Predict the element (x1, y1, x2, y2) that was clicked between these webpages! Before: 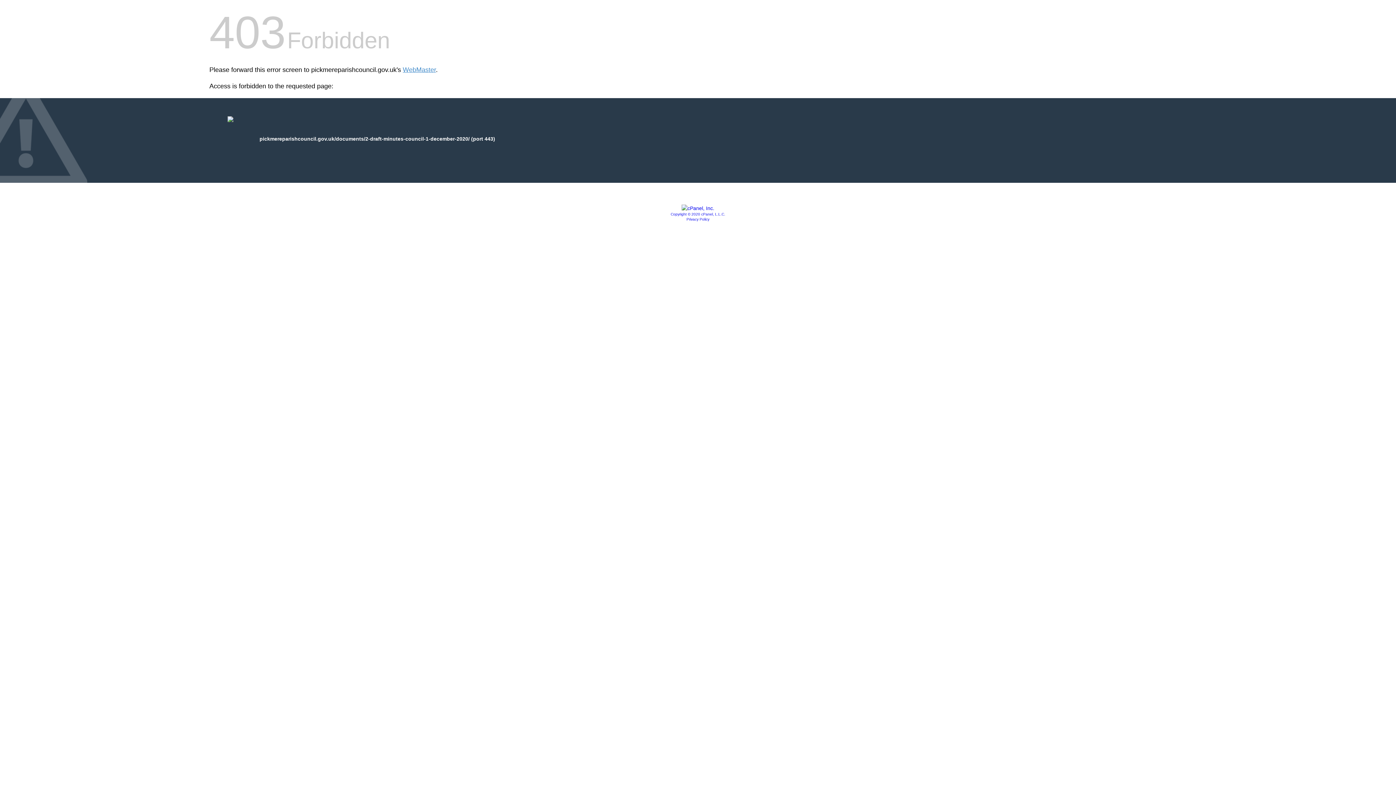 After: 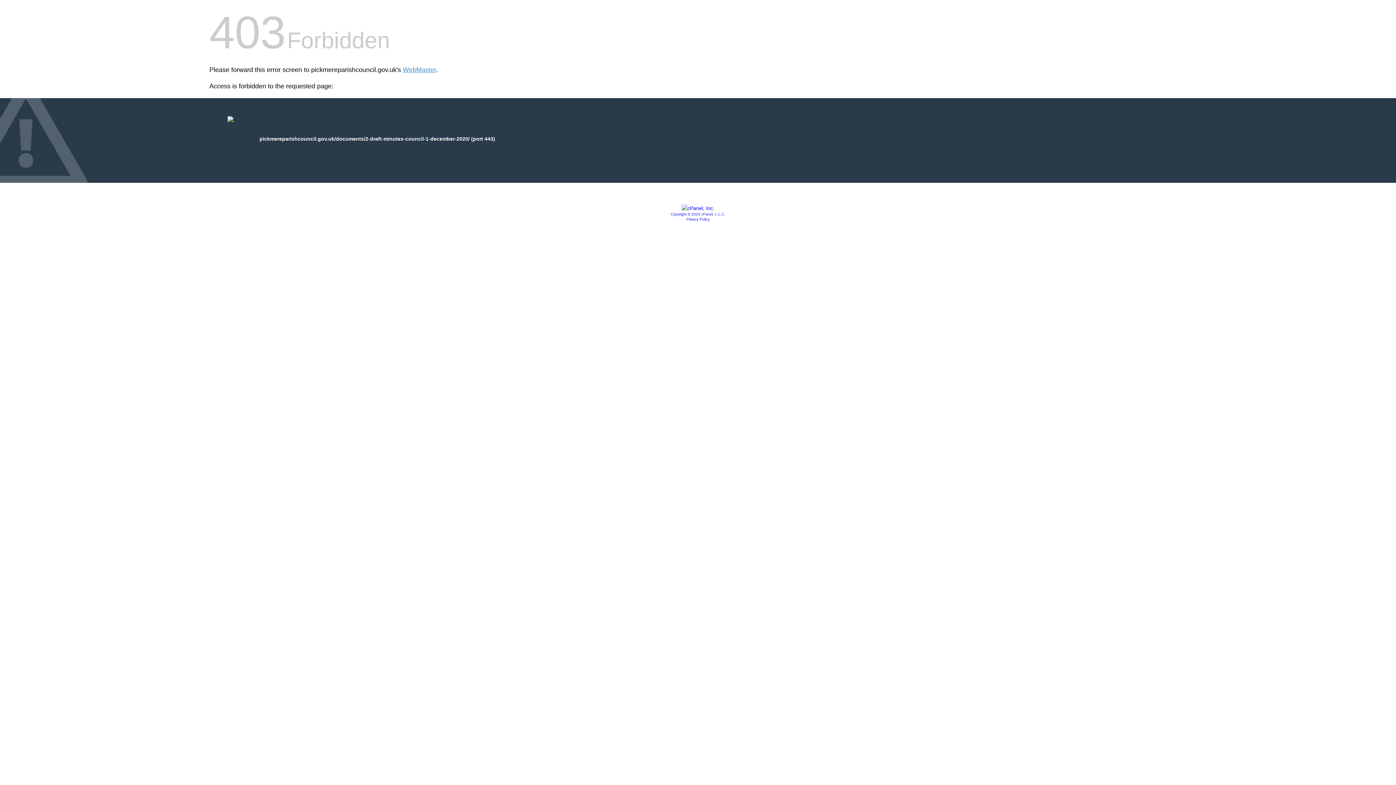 Action: bbox: (670, 212, 725, 216) label: Copyright © 2020 cPanel, L.L.C.